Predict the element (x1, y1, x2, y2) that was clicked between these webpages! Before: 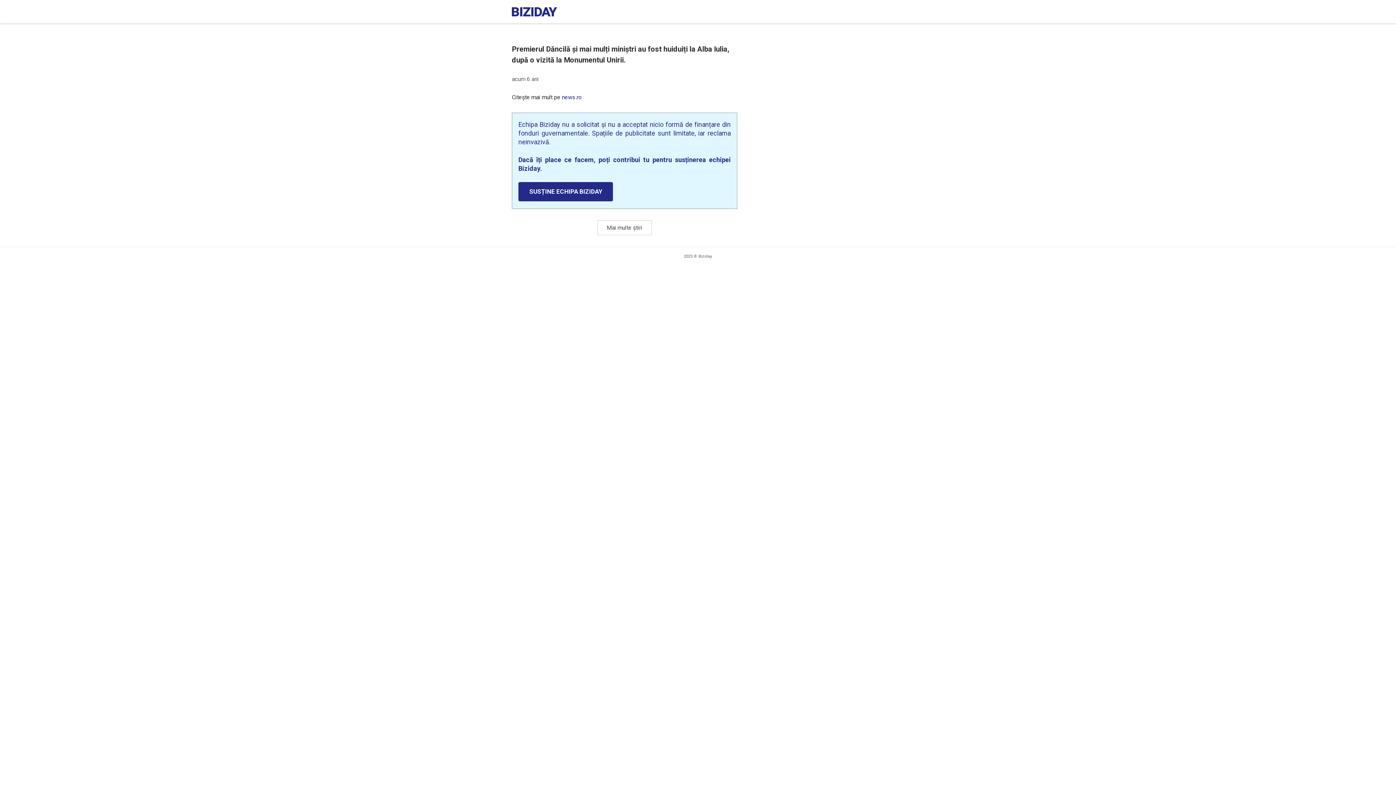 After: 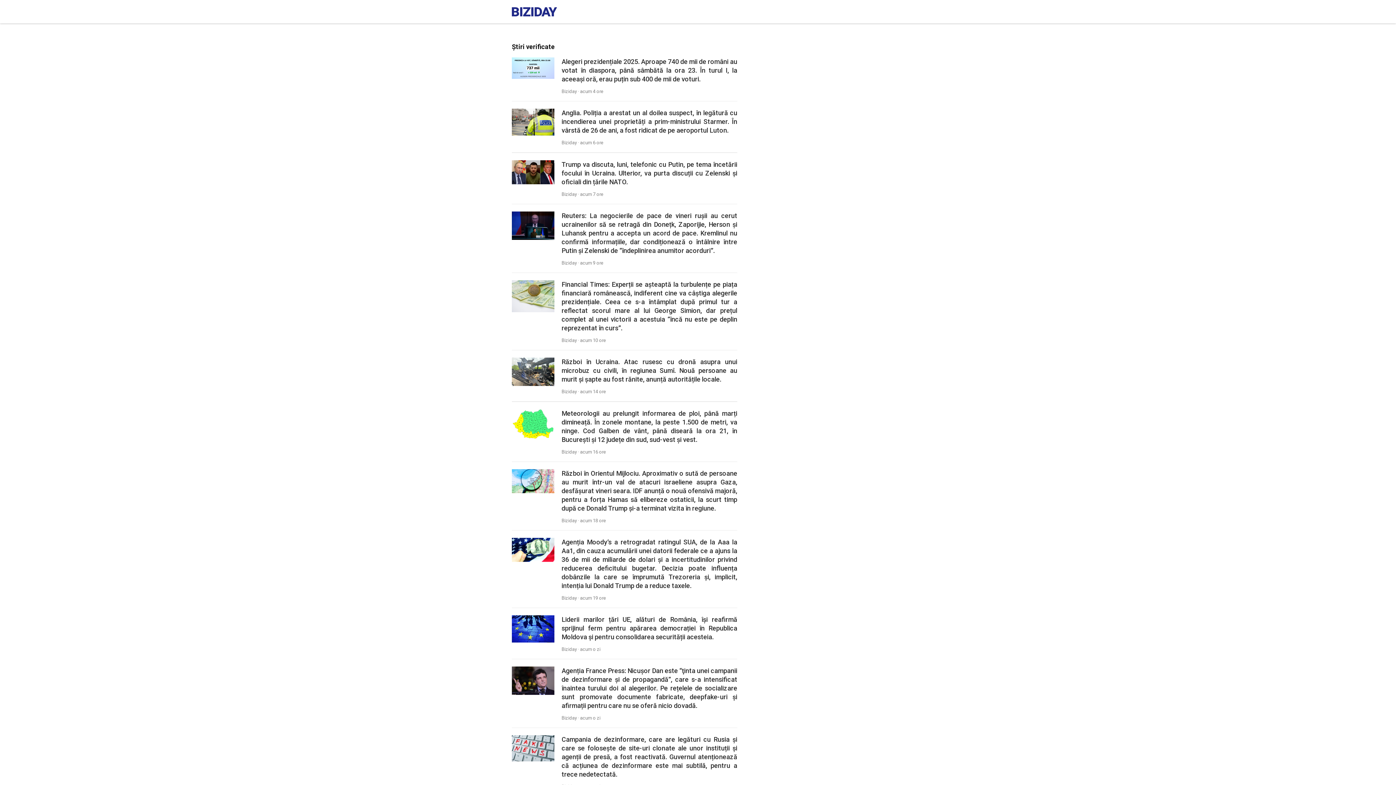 Action: bbox: (597, 220, 651, 235) label: Mai multe știri